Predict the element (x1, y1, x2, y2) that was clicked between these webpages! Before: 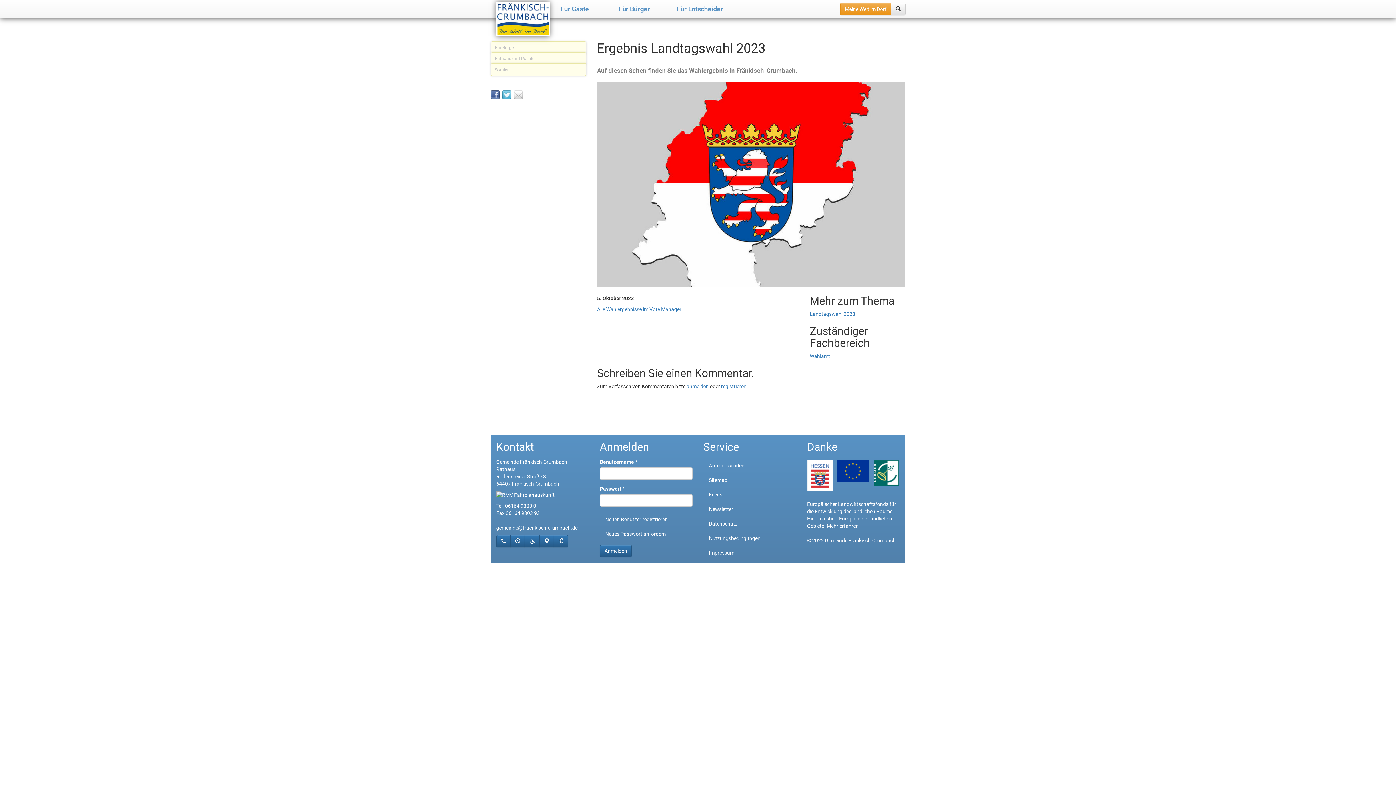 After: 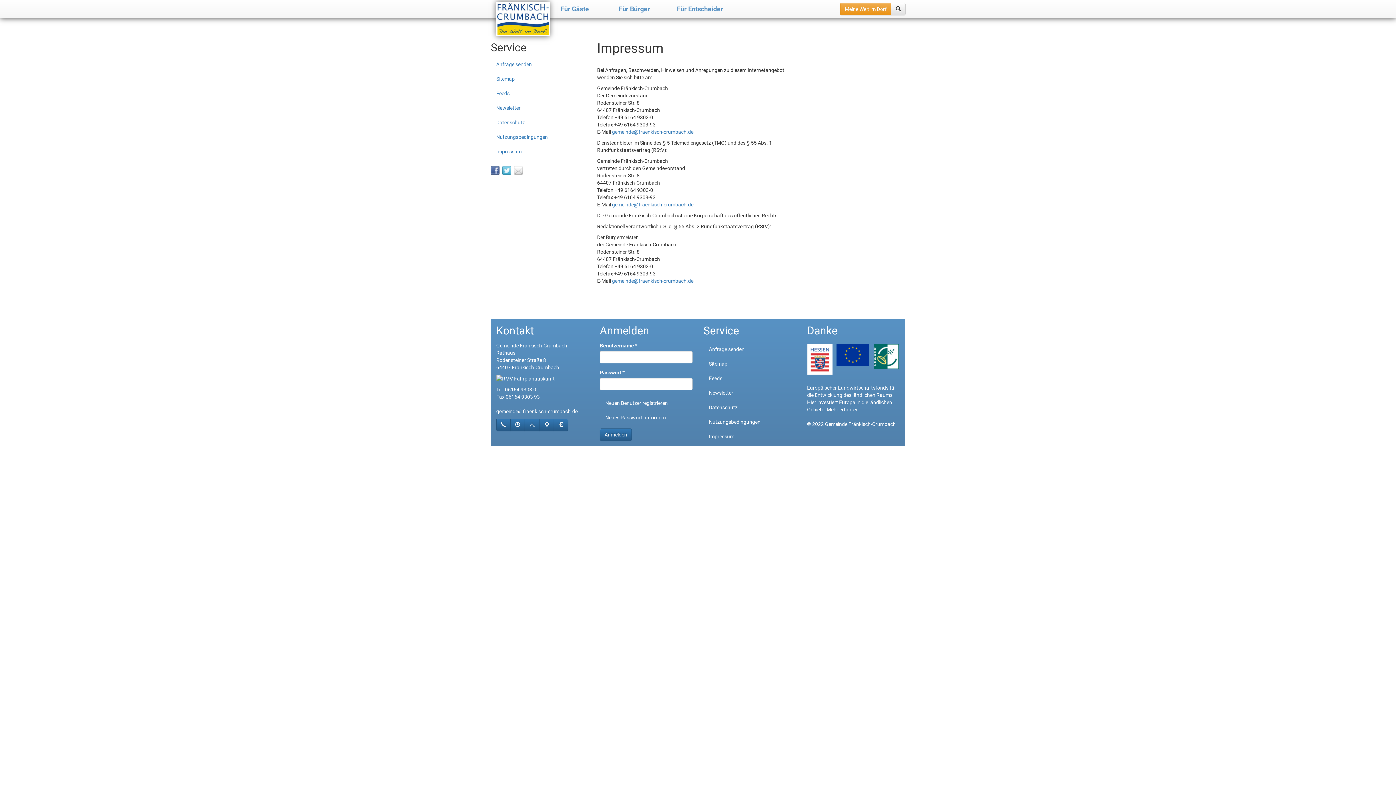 Action: bbox: (703, 545, 796, 560) label: Impressum